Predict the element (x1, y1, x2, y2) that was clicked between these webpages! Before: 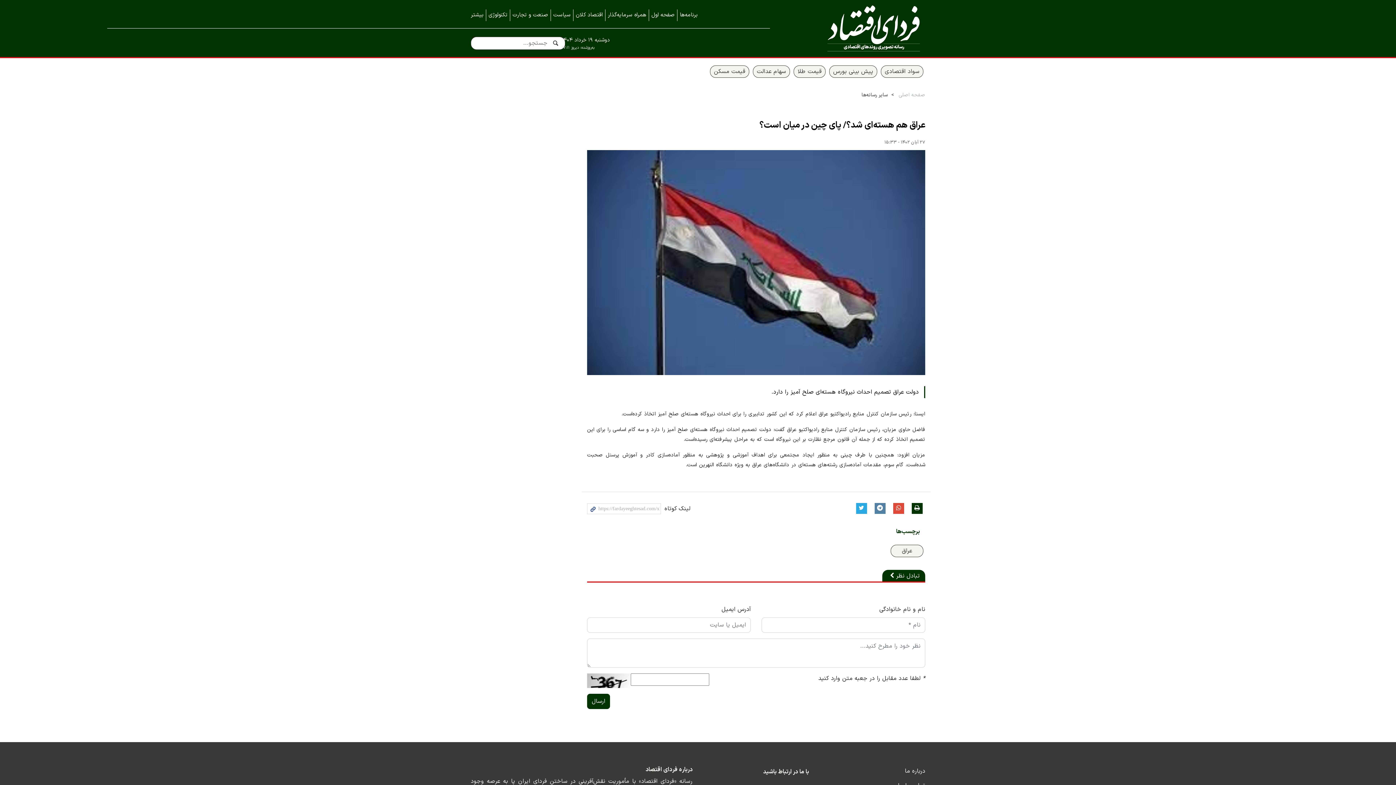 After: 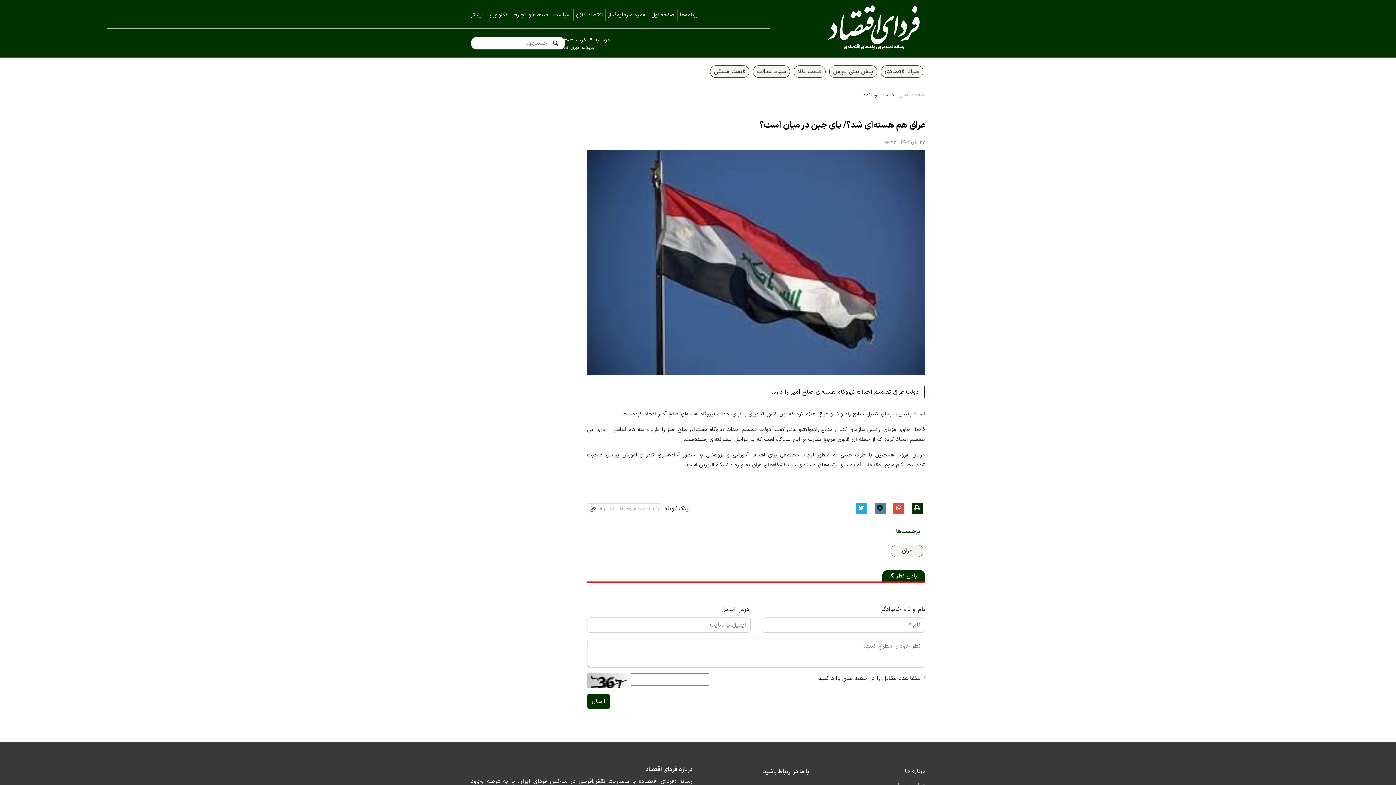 Action: bbox: (874, 503, 885, 514)